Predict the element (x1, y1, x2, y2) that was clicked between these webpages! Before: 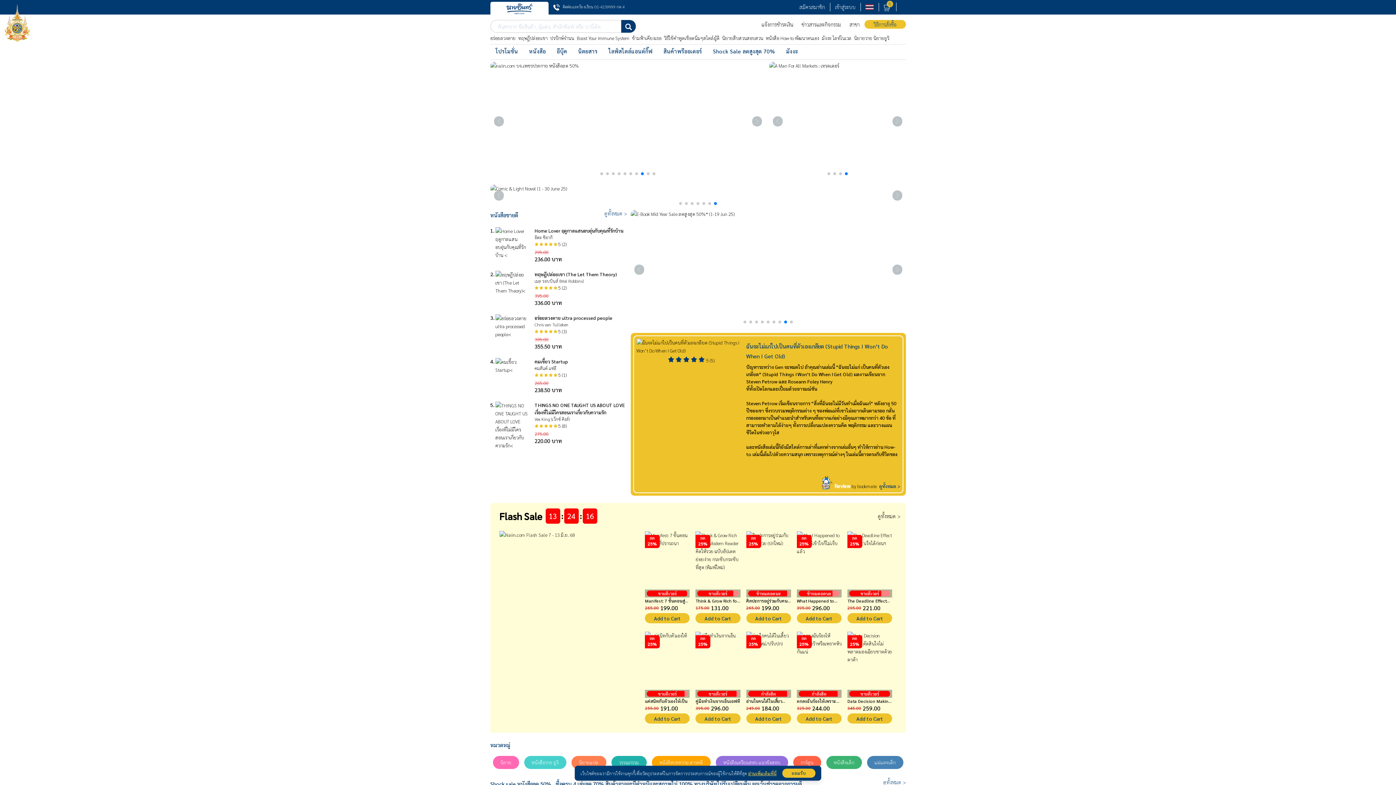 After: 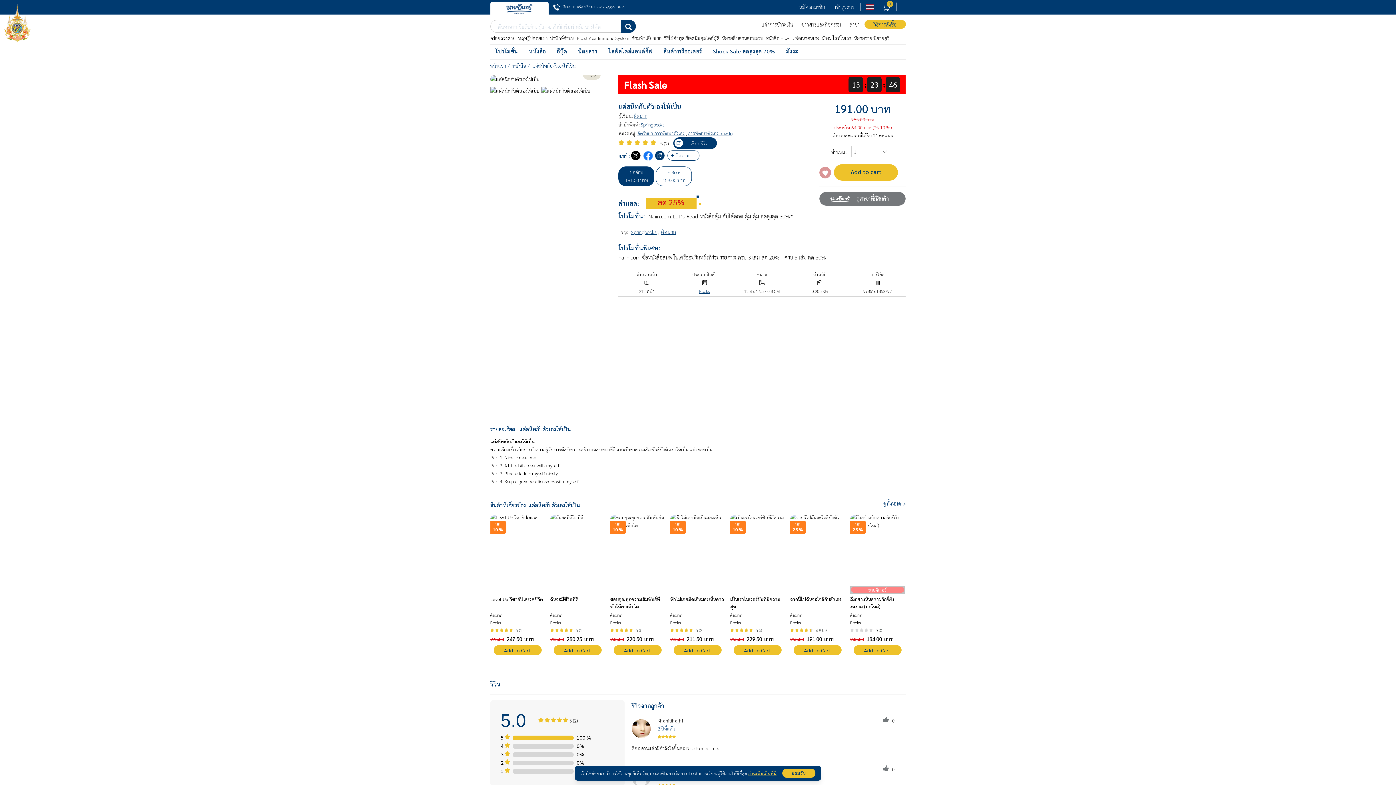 Action: bbox: (645, 698, 689, 704) label: แค่สนิทกับตัวเองให้เป็น